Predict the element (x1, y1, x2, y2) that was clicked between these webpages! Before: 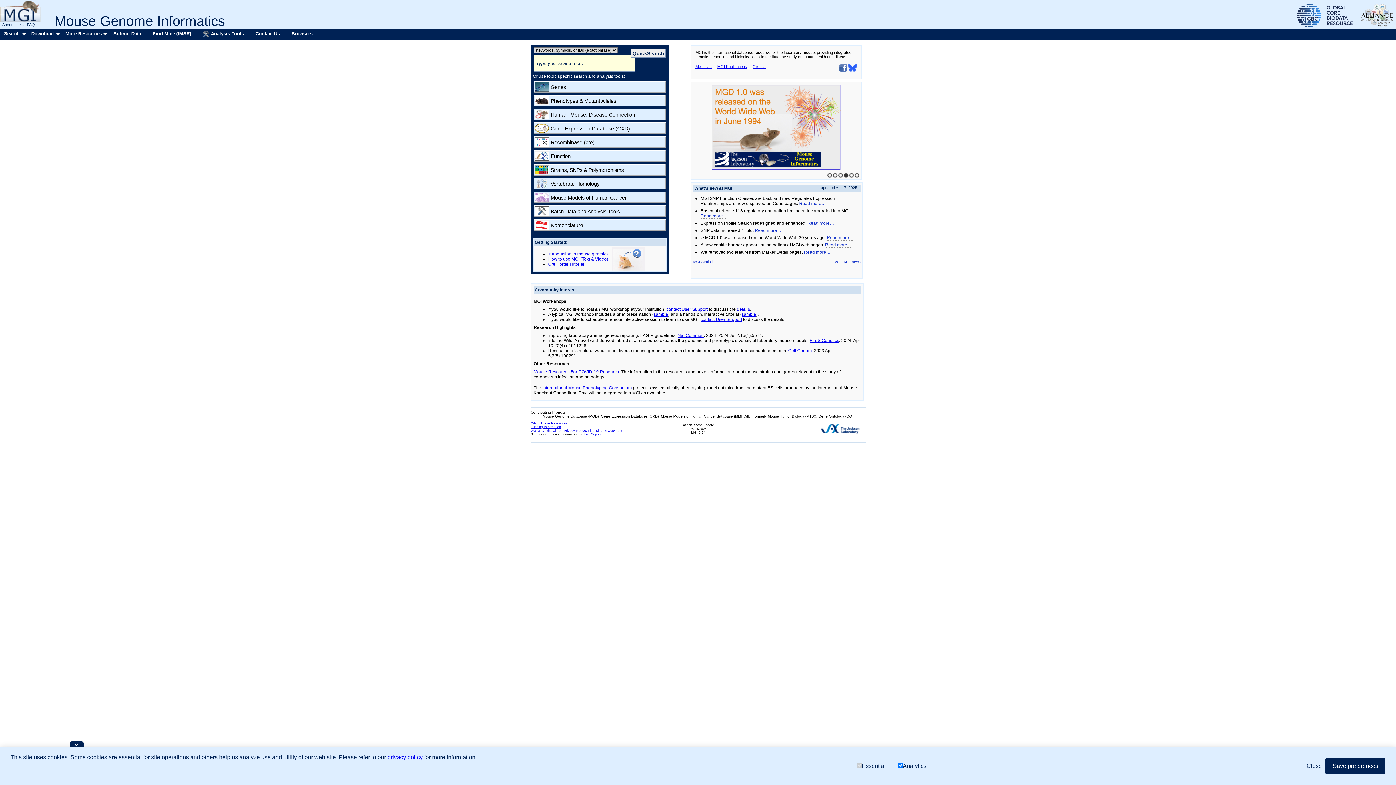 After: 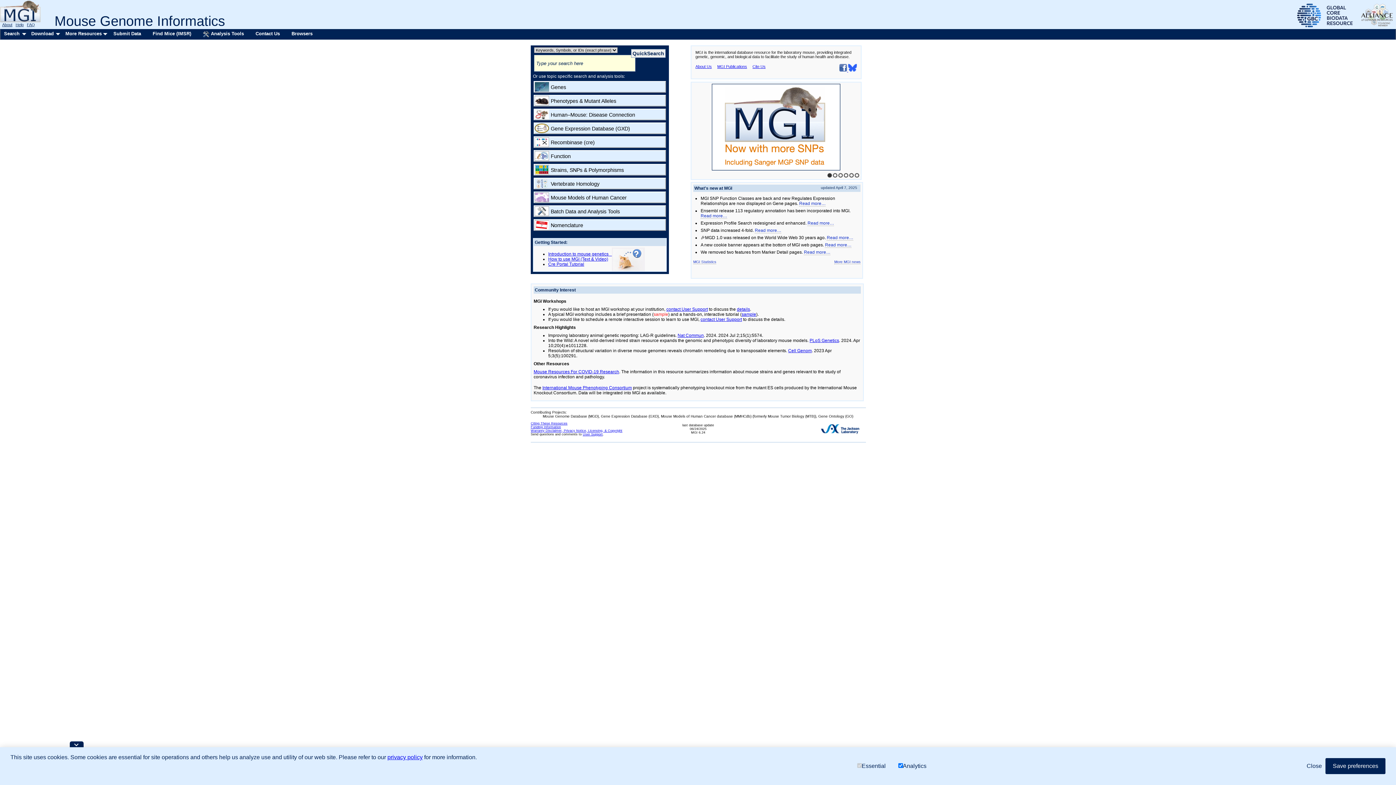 Action: label: sample bbox: (653, 312, 668, 317)